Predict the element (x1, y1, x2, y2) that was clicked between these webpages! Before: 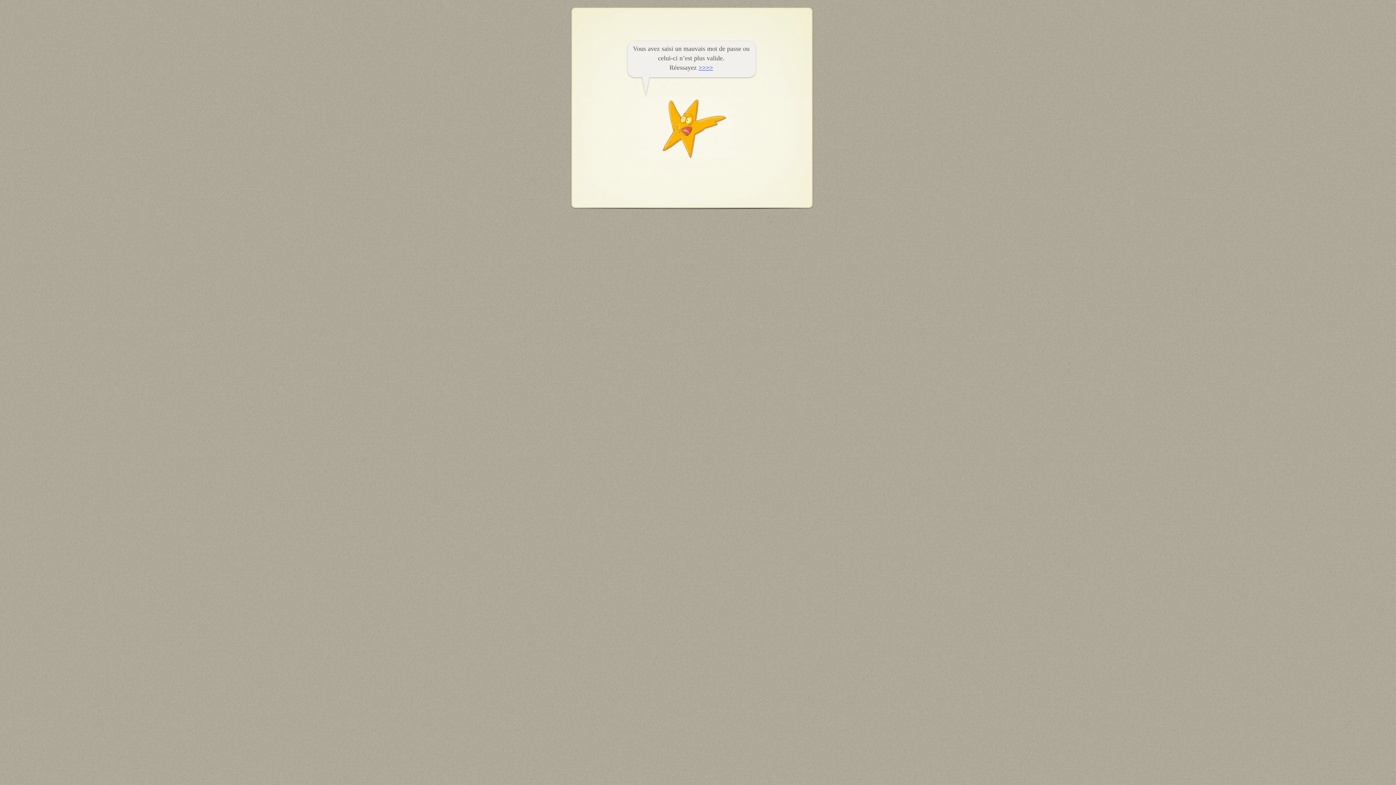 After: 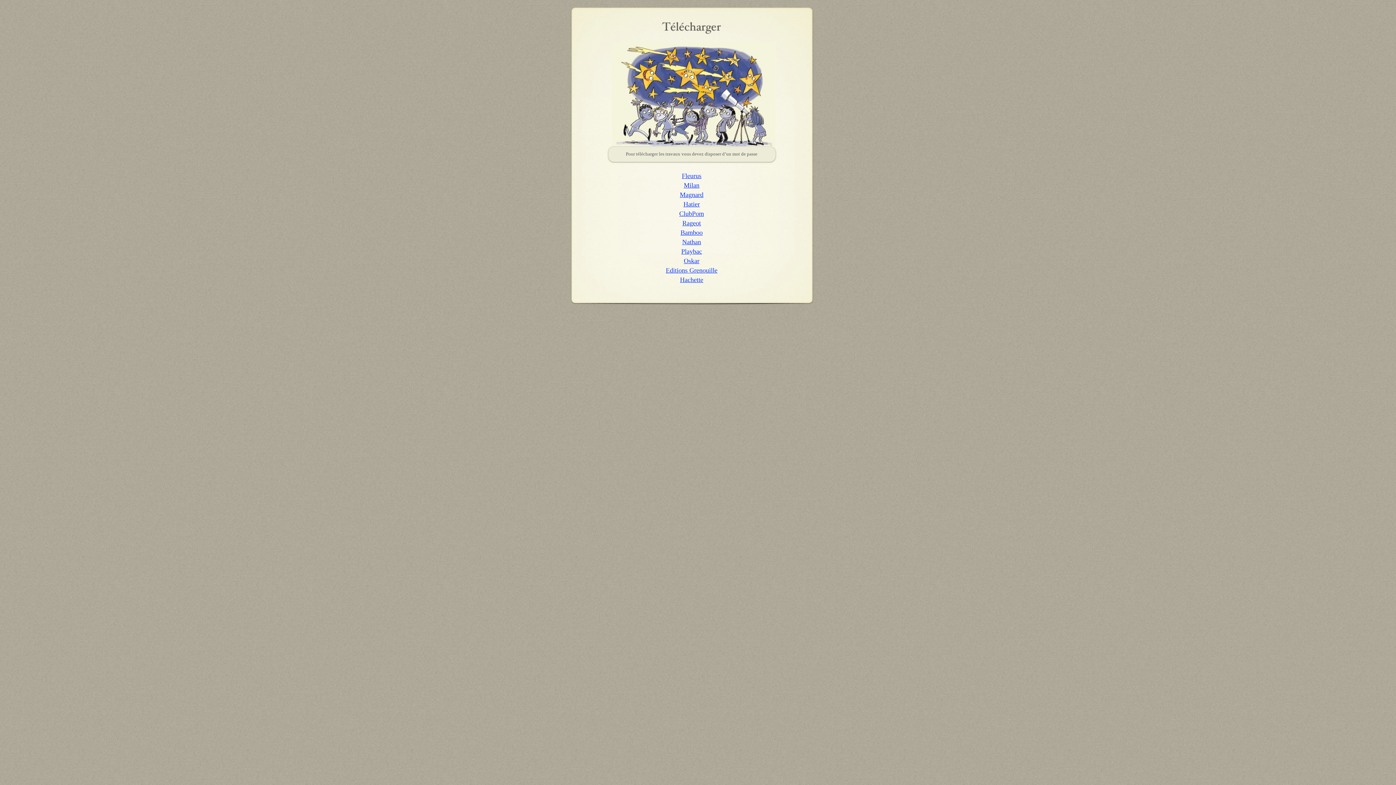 Action: label: >>>> bbox: (698, 64, 713, 71)